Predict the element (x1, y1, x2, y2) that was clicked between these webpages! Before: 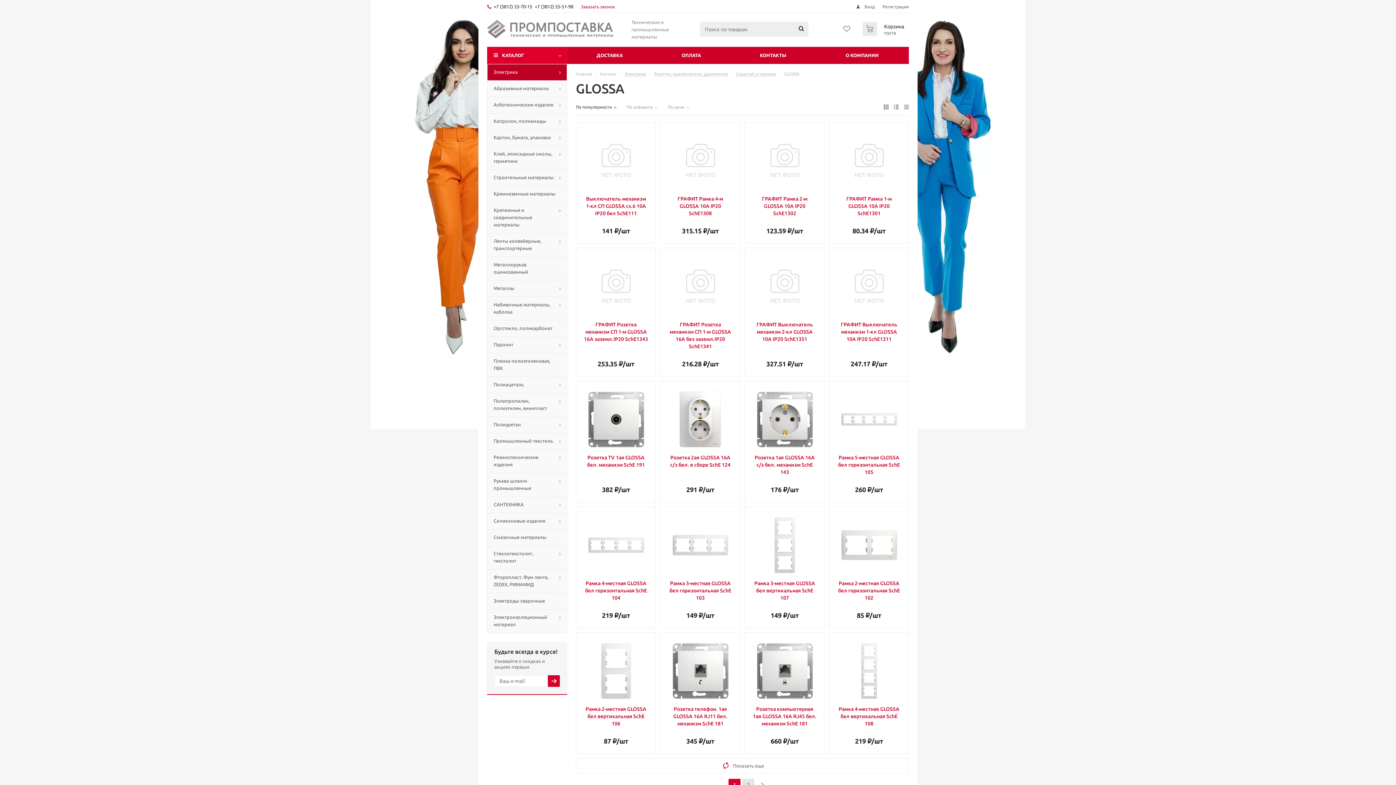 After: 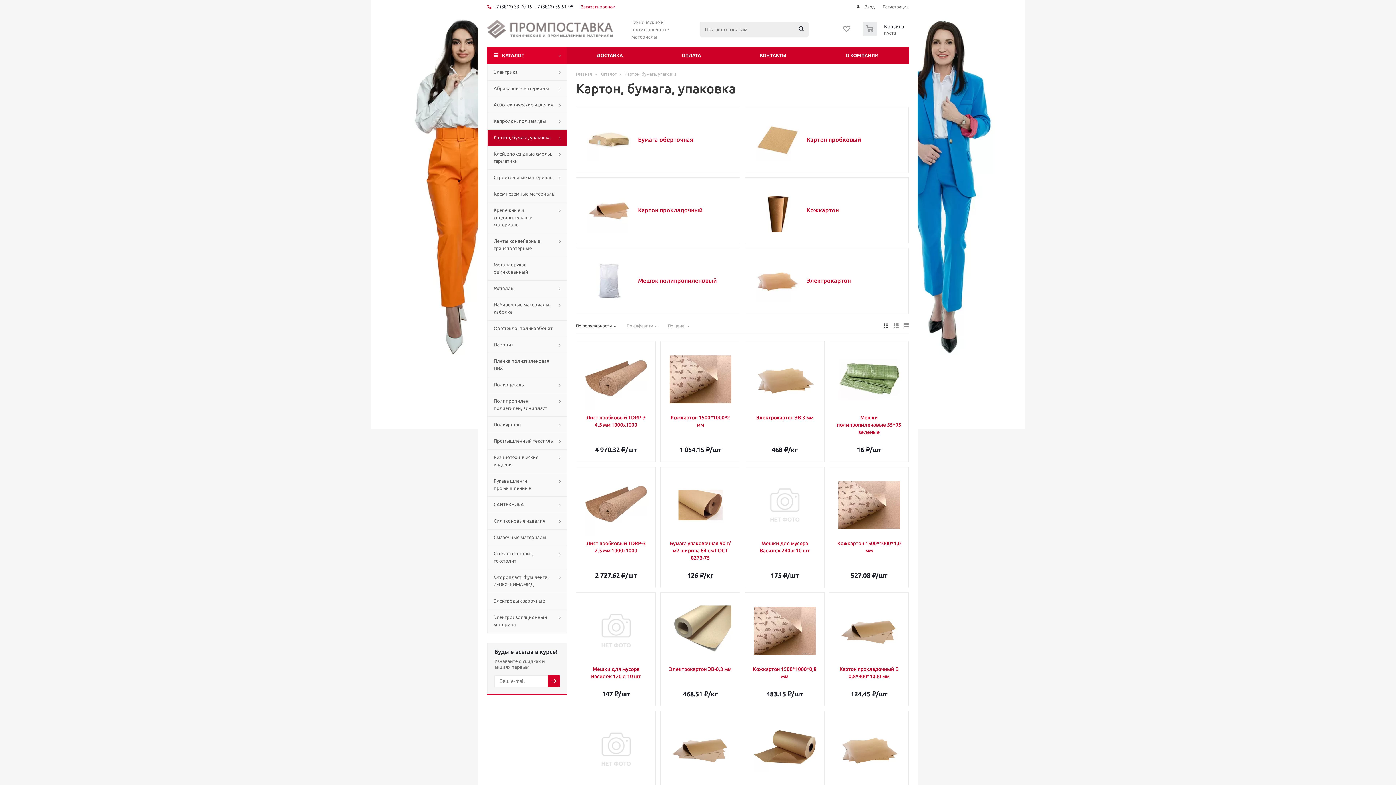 Action: bbox: (487, 129, 567, 145) label: Картон, бумага, упаковка